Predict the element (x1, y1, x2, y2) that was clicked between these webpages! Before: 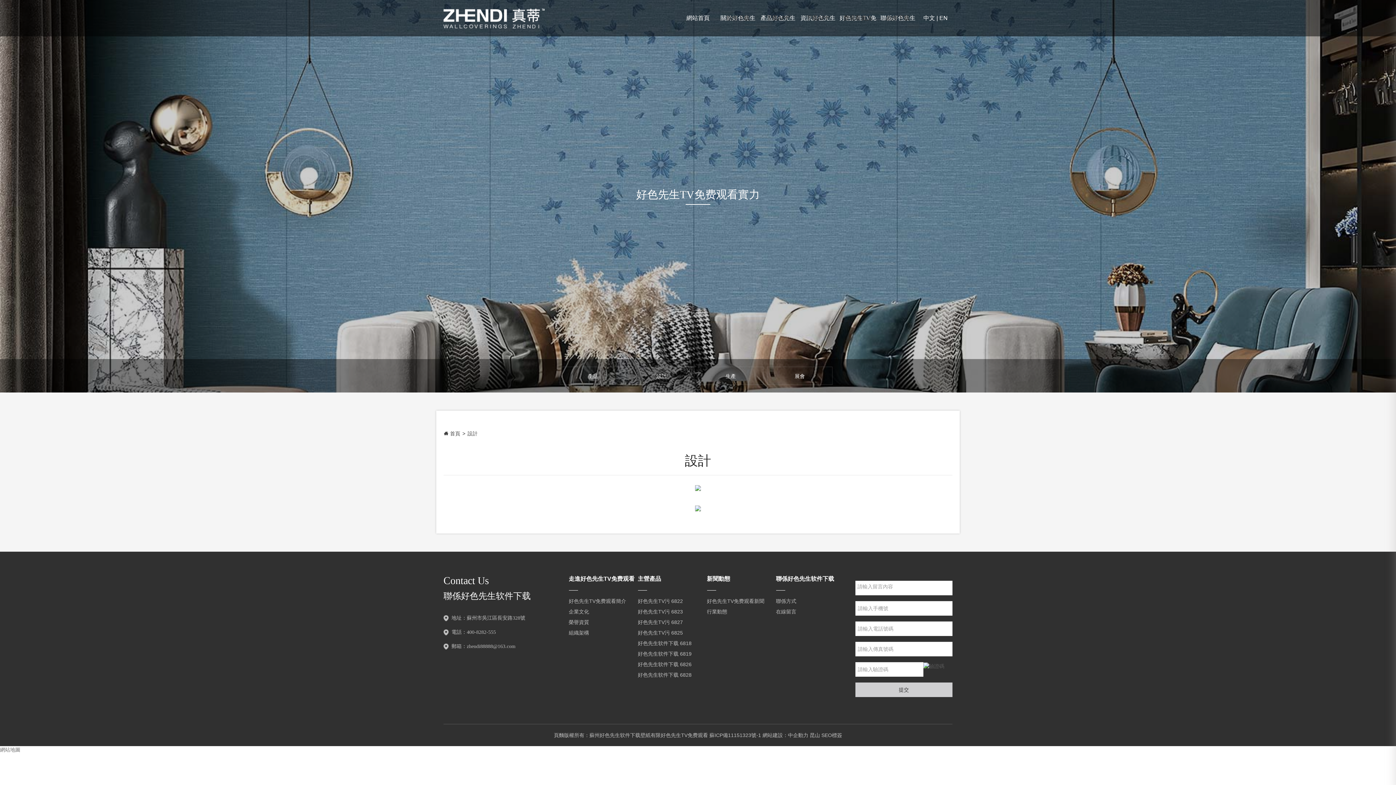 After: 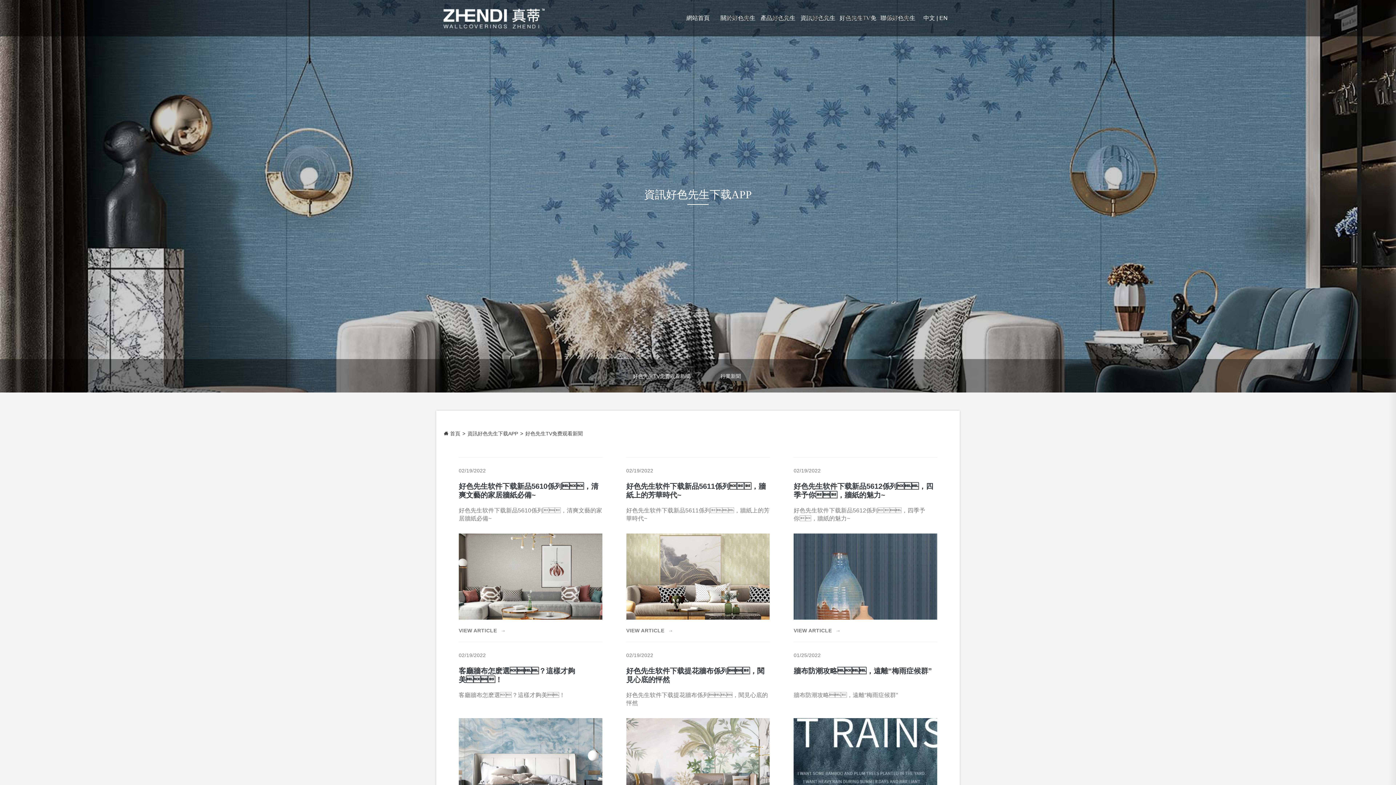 Action: label: 好色先生TV免费观看新聞 bbox: (707, 596, 764, 606)